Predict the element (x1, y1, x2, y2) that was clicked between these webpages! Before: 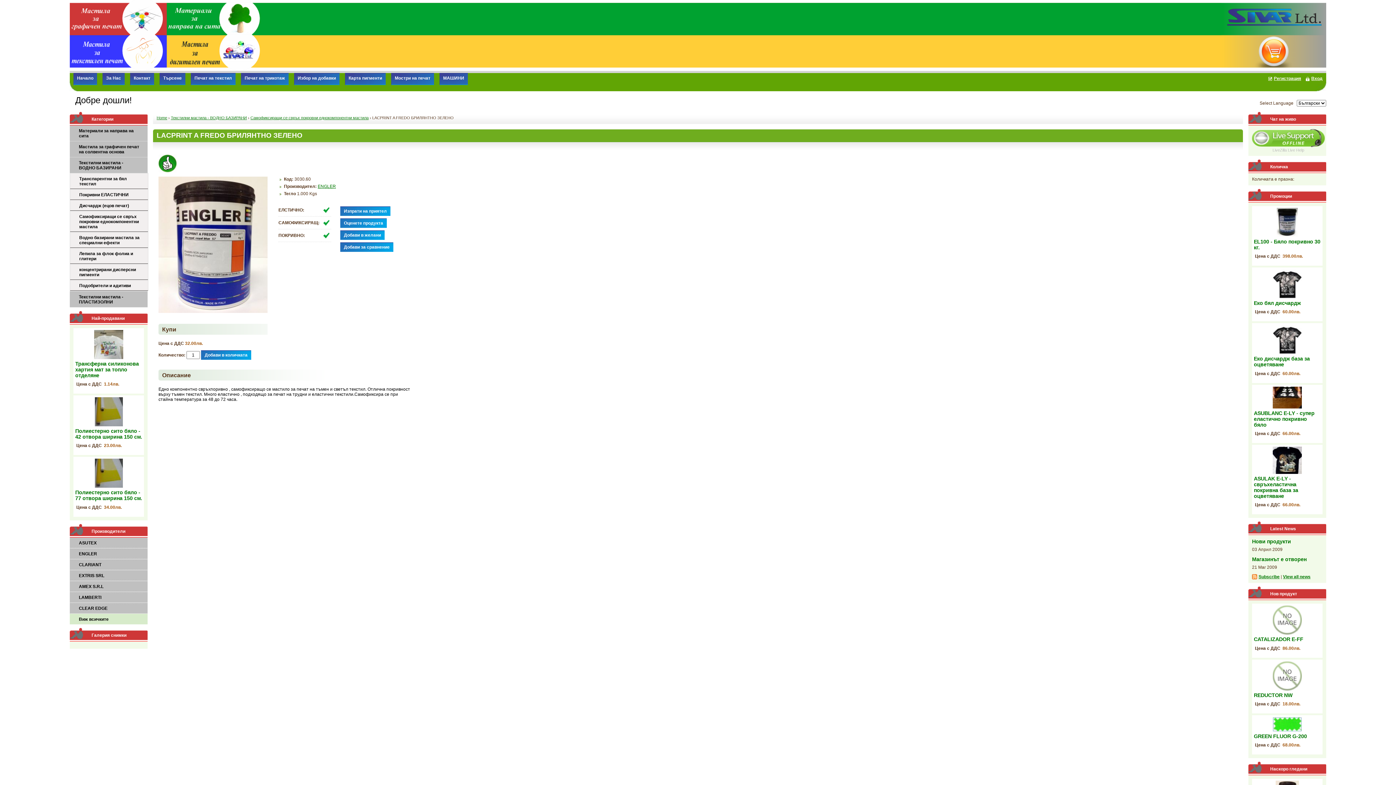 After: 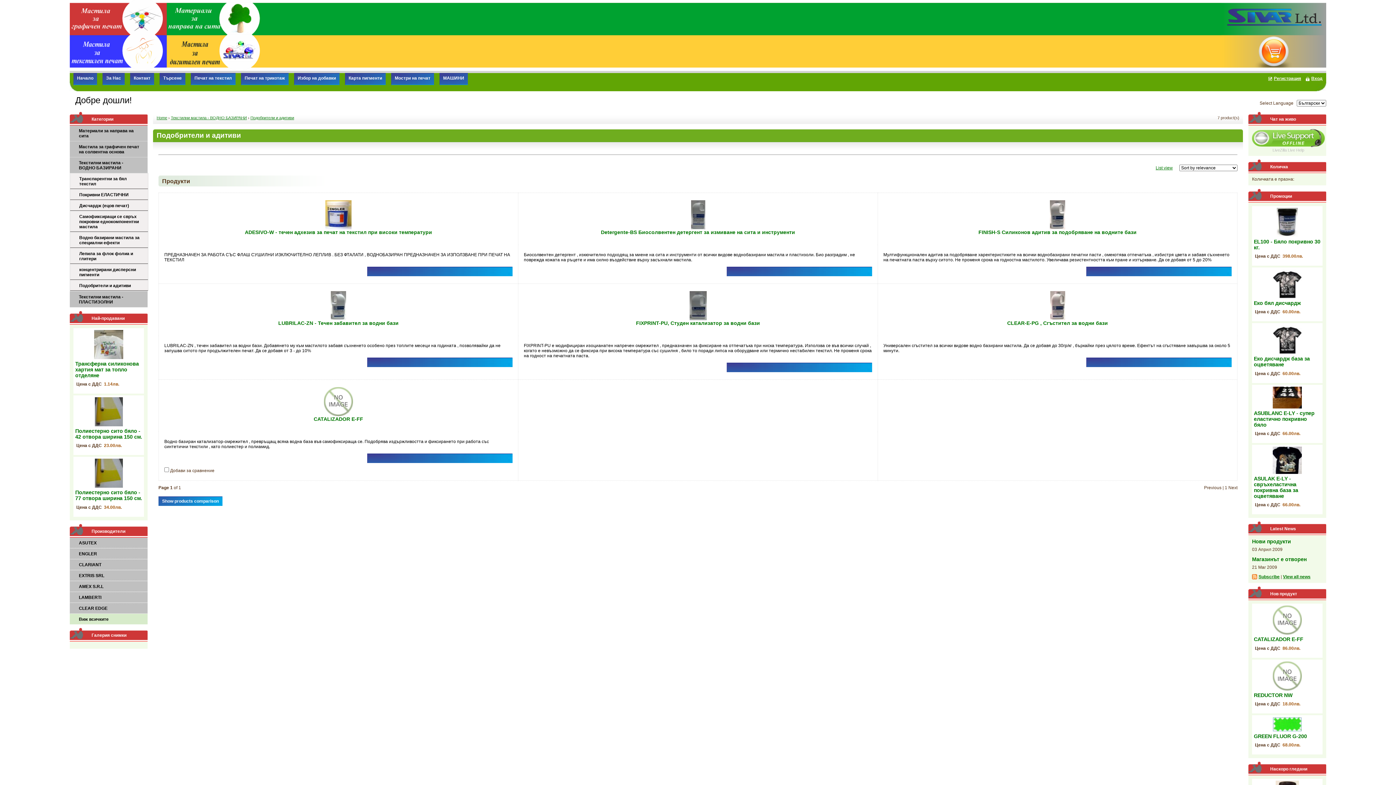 Action: label: Подобрители и адитиви bbox: (70, 280, 148, 290)